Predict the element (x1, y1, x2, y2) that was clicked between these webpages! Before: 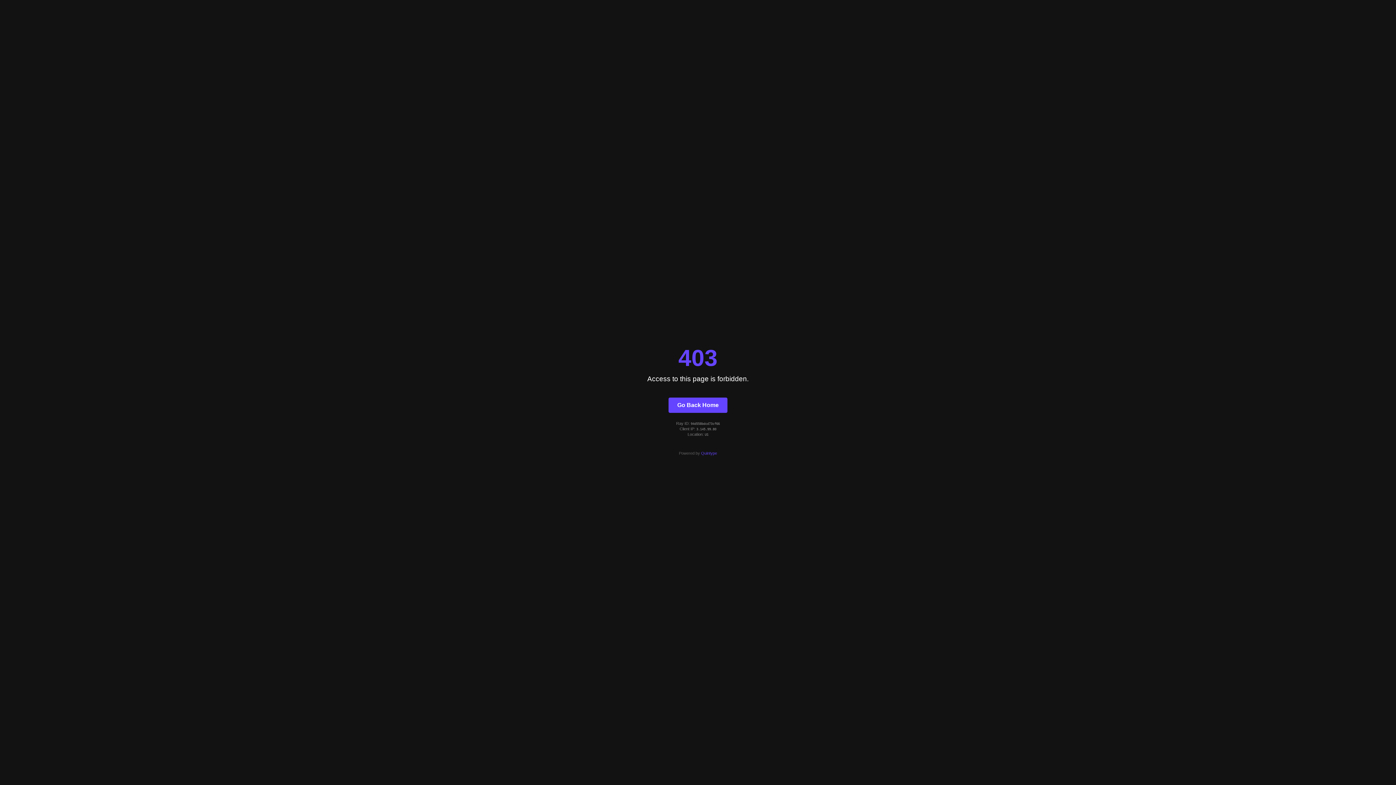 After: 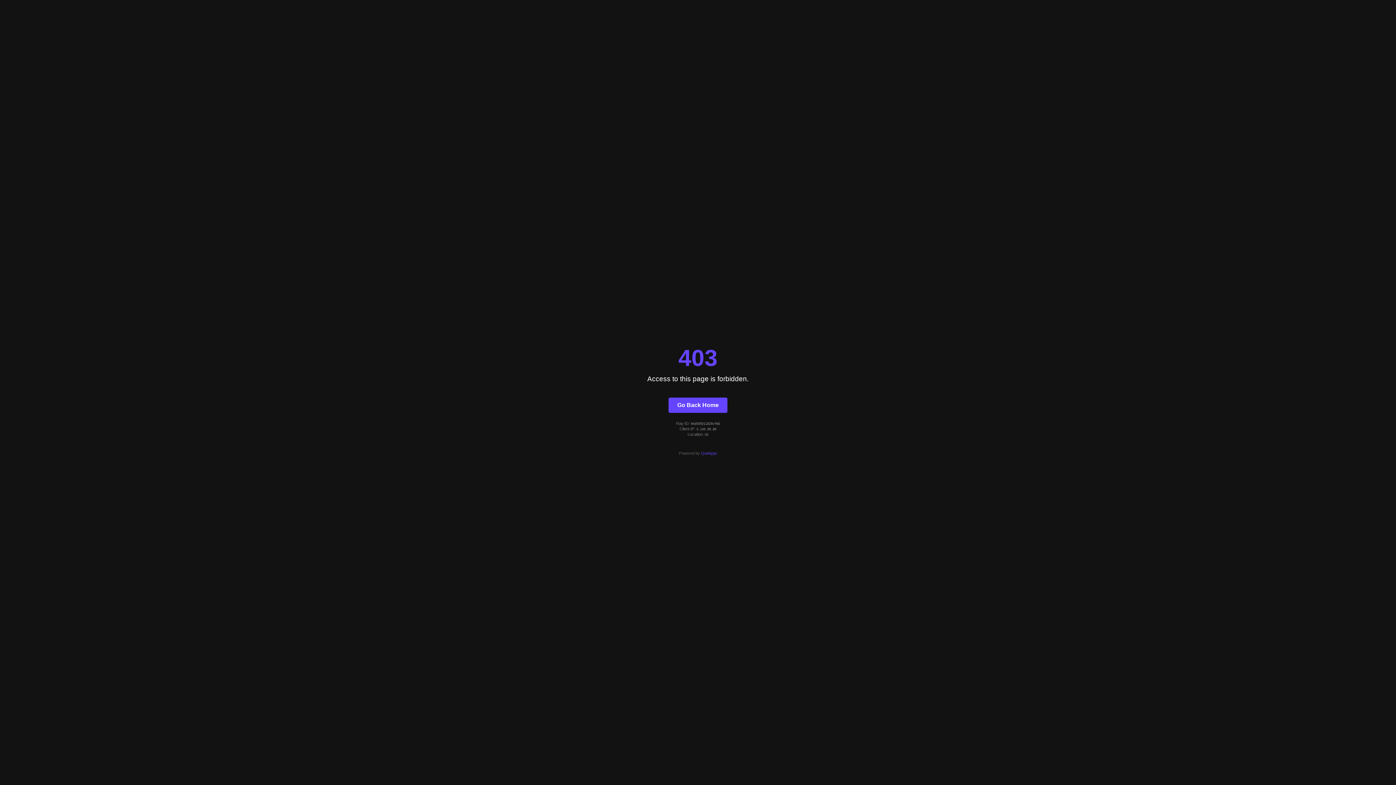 Action: bbox: (668, 397, 727, 412) label: Go Back Home